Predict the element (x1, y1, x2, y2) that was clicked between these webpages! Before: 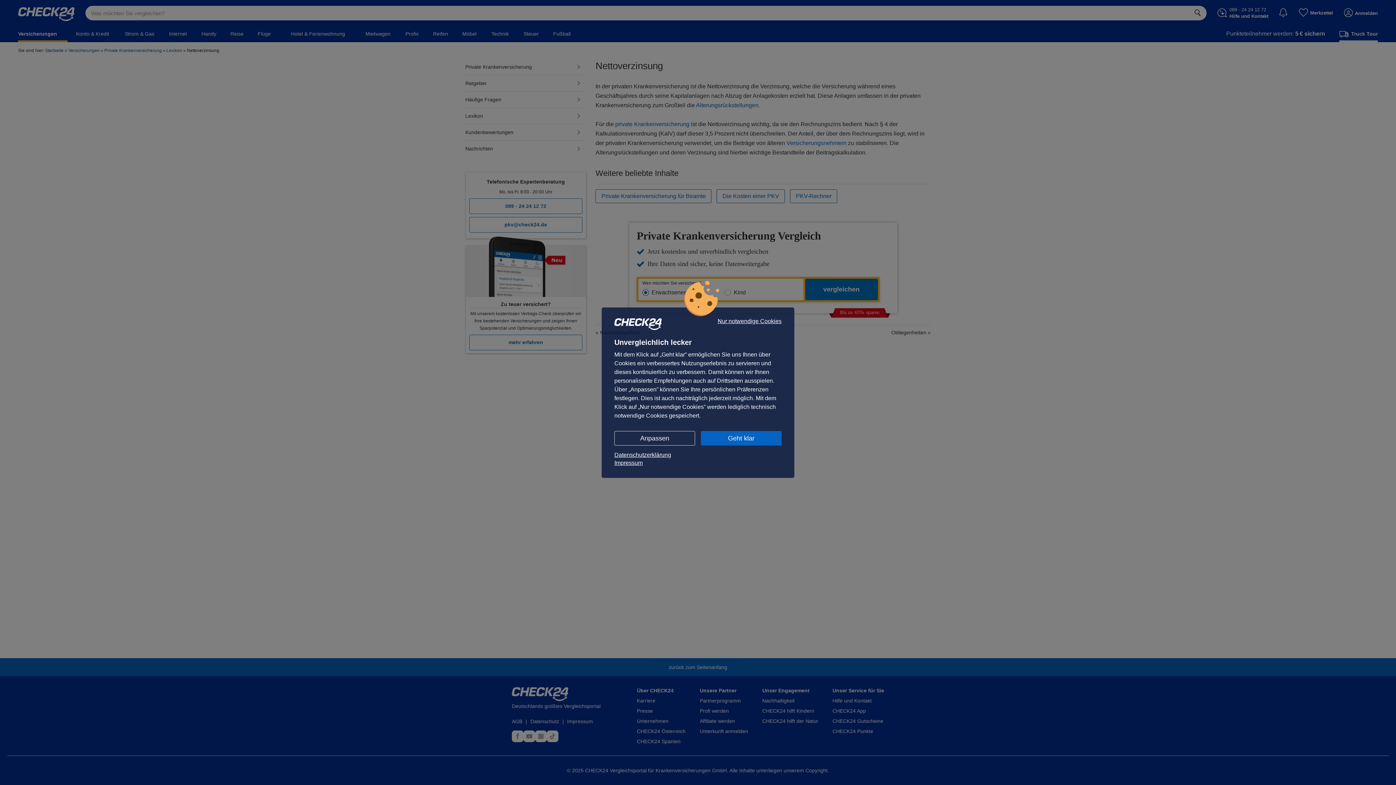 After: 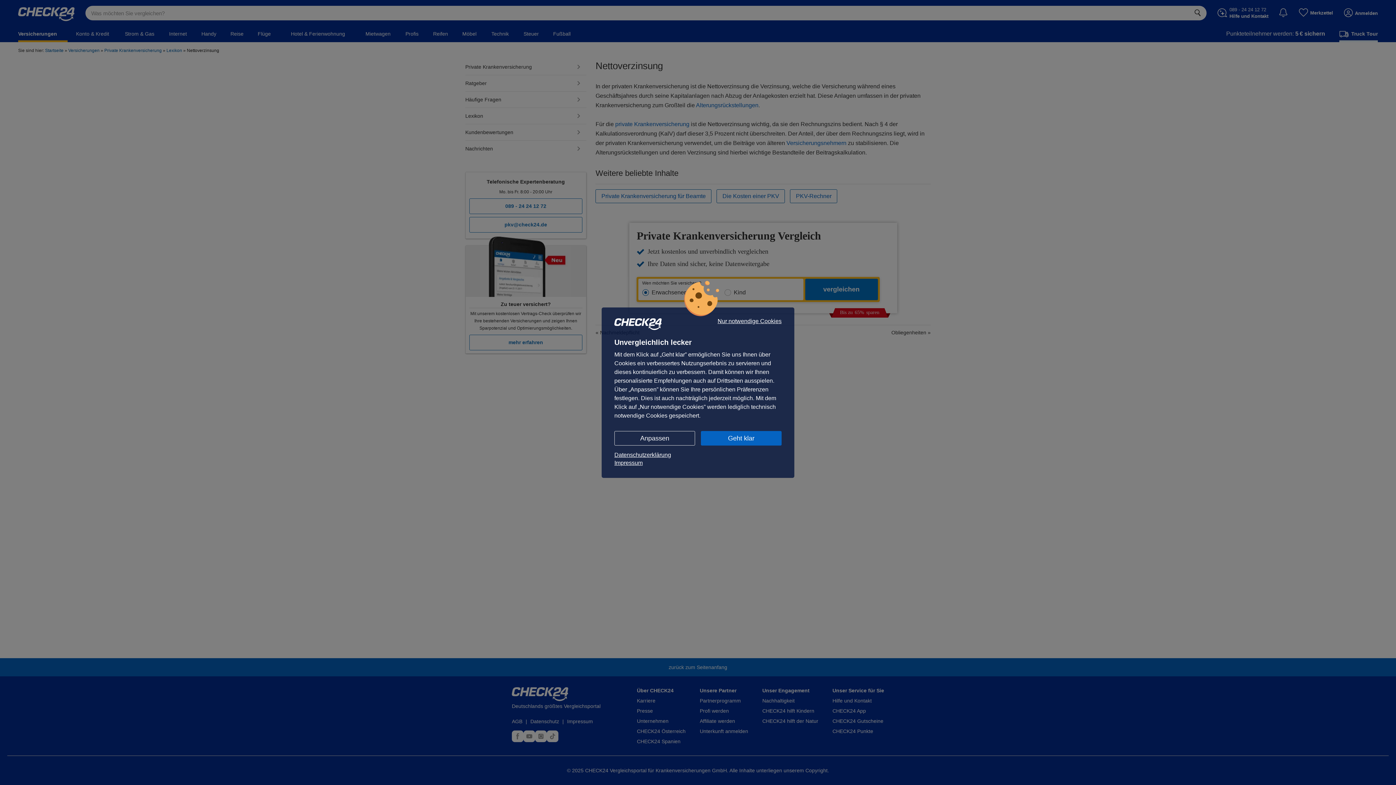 Action: label: Datenschutzerklärung bbox: (614, 451, 781, 459)